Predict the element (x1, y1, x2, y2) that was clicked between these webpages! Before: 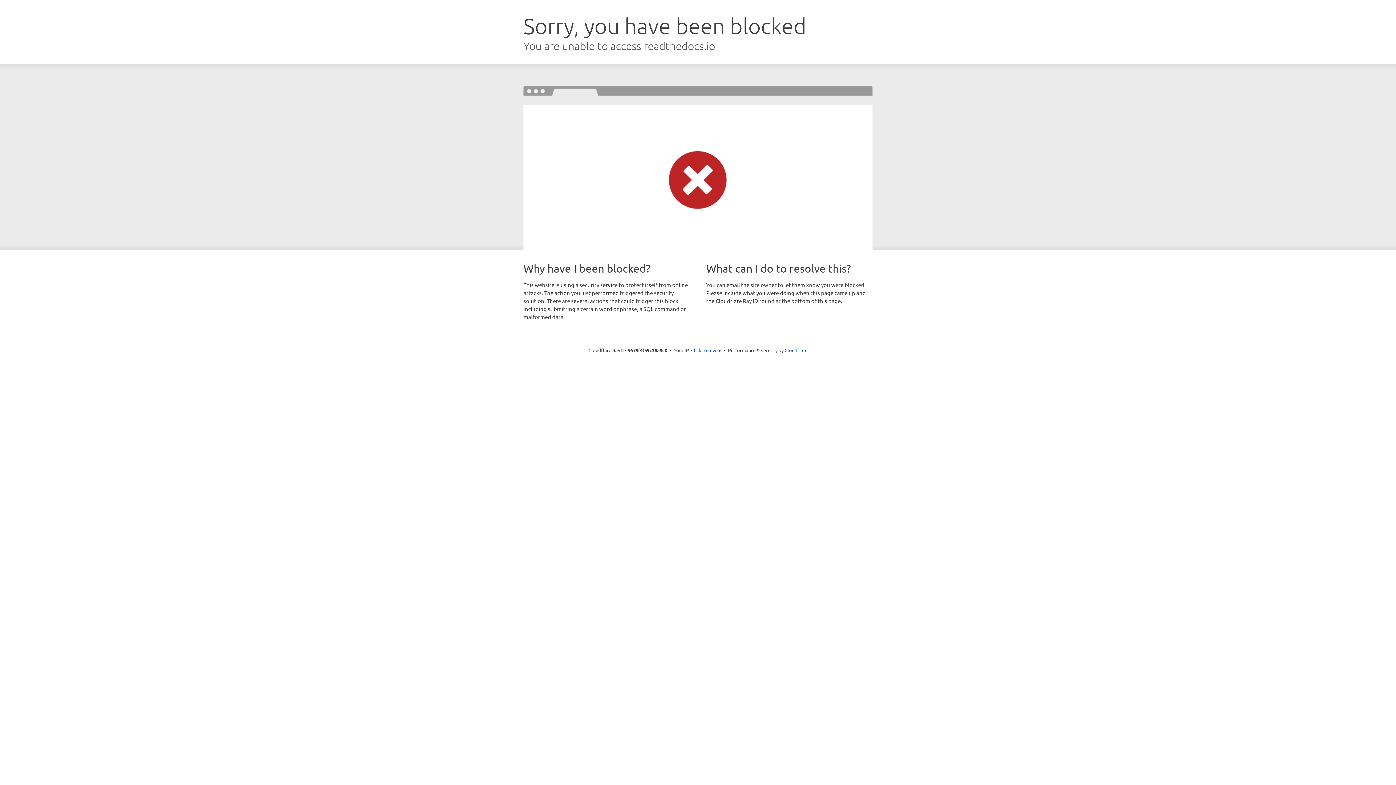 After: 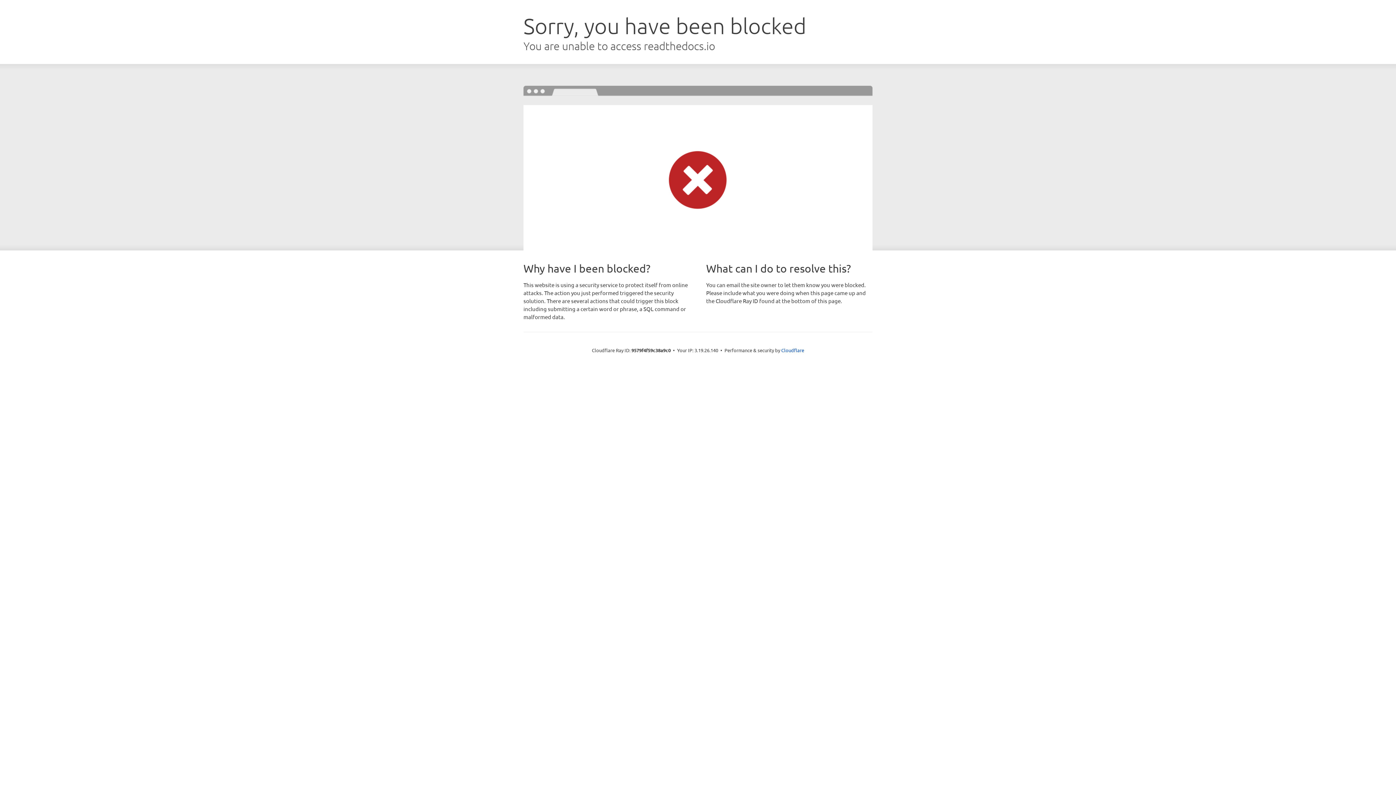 Action: bbox: (691, 346, 721, 353) label: Click to reveal